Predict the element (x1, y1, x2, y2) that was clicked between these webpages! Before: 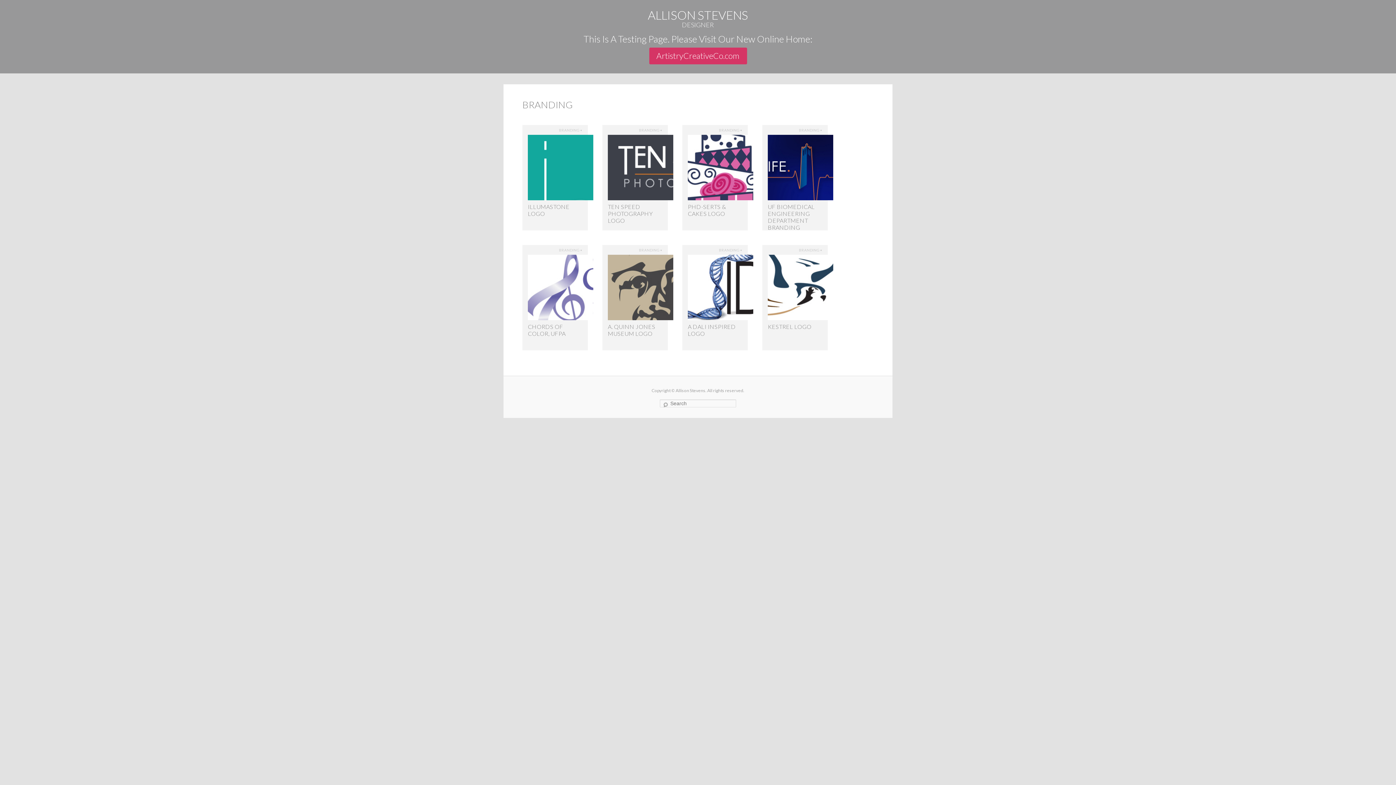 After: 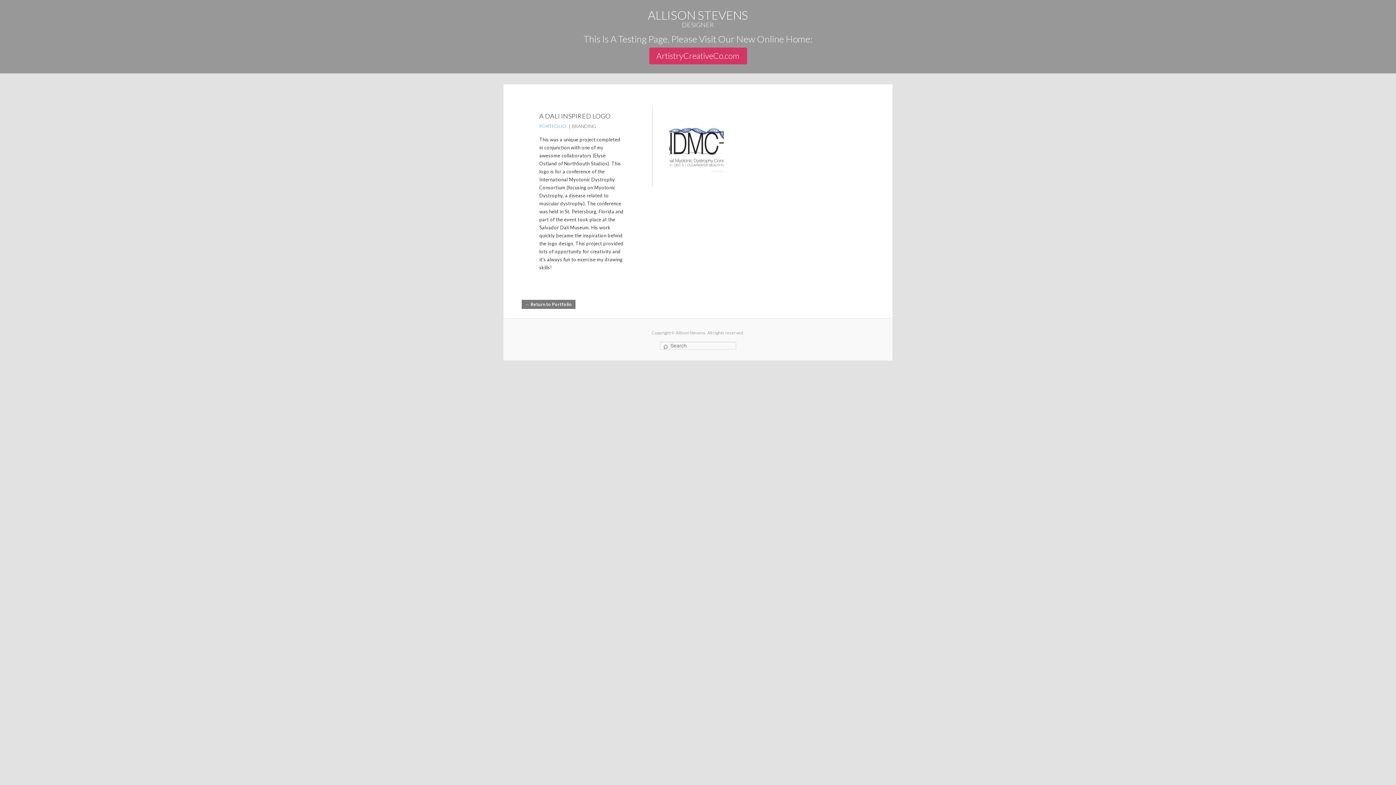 Action: bbox: (688, 315, 753, 321)